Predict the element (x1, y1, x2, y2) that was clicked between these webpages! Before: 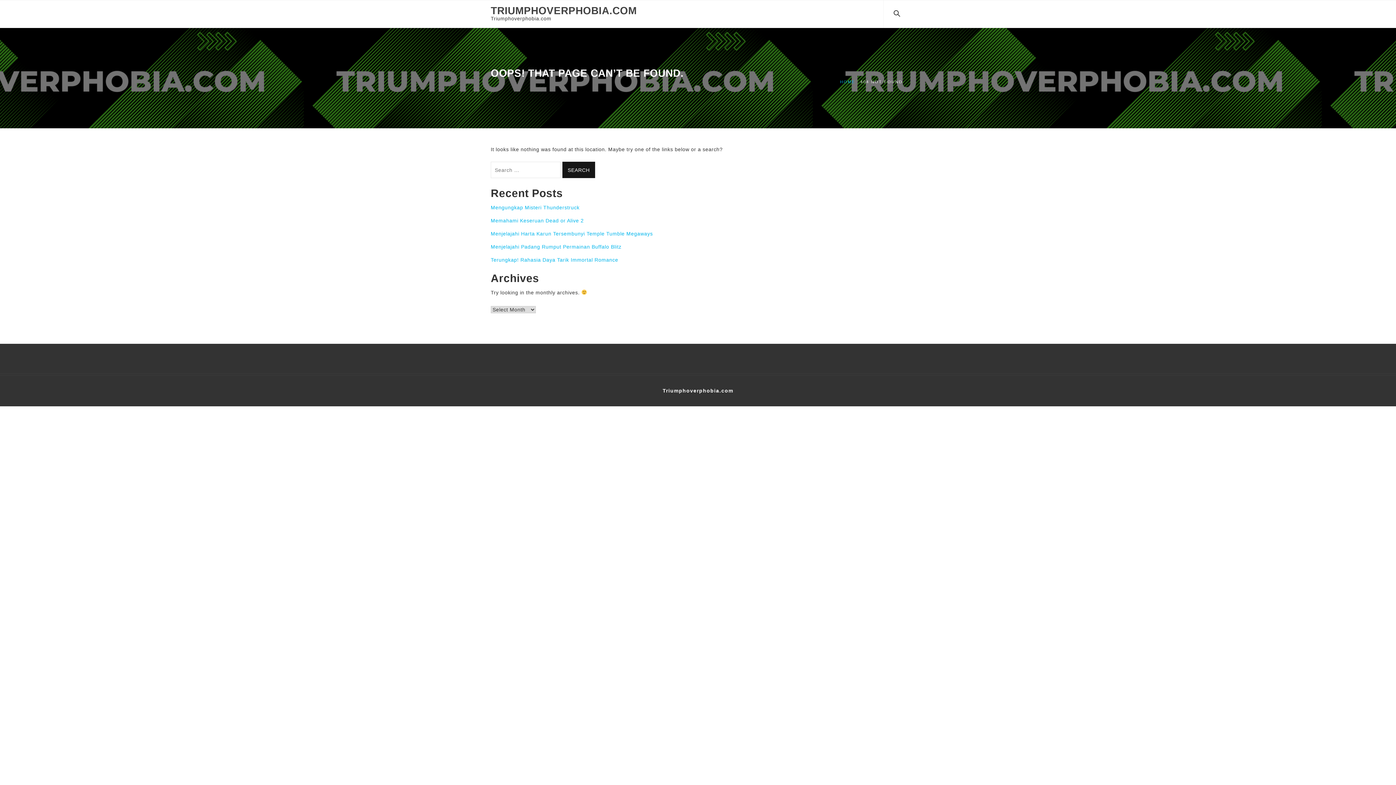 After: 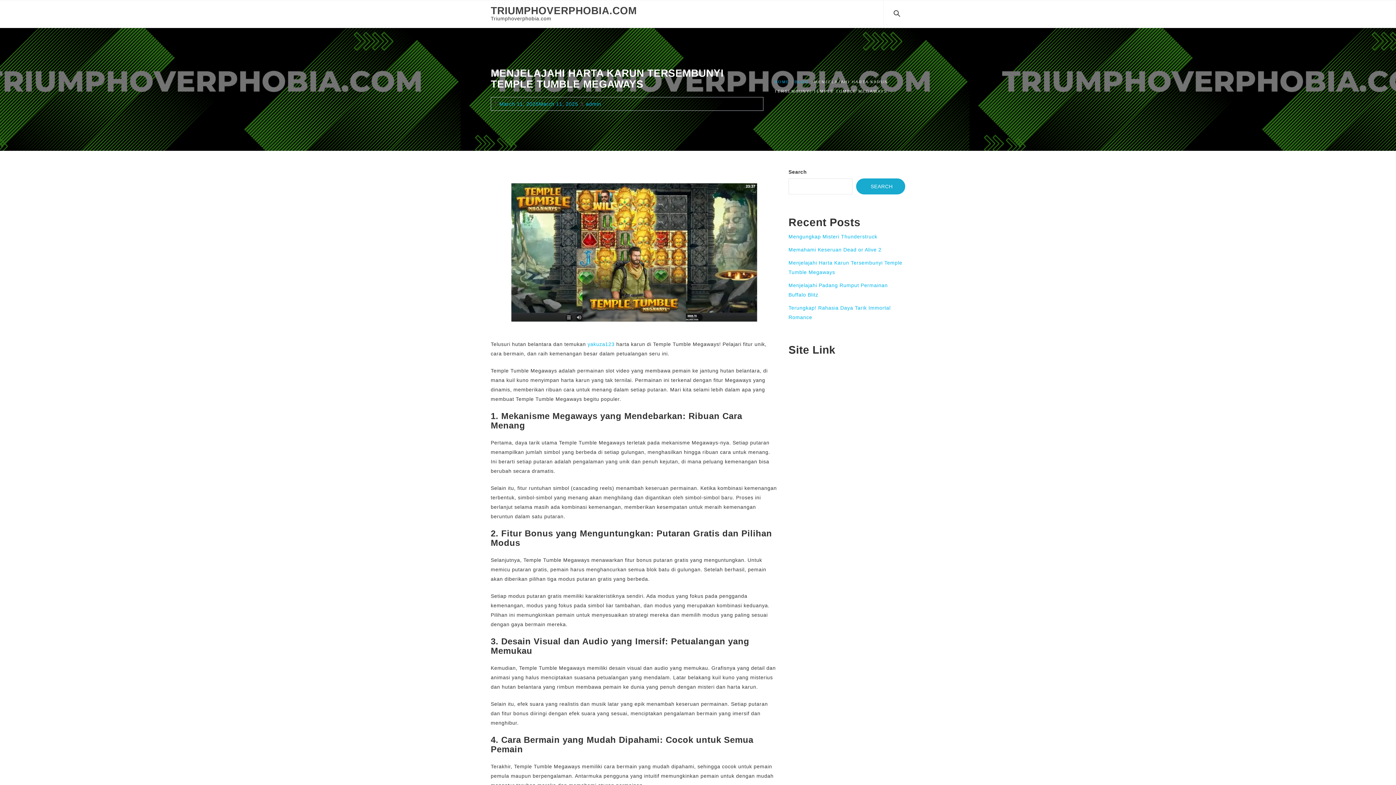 Action: label: Menjelajahi Harta Karun Tersembunyi Temple Tumble Megaways bbox: (490, 230, 653, 236)